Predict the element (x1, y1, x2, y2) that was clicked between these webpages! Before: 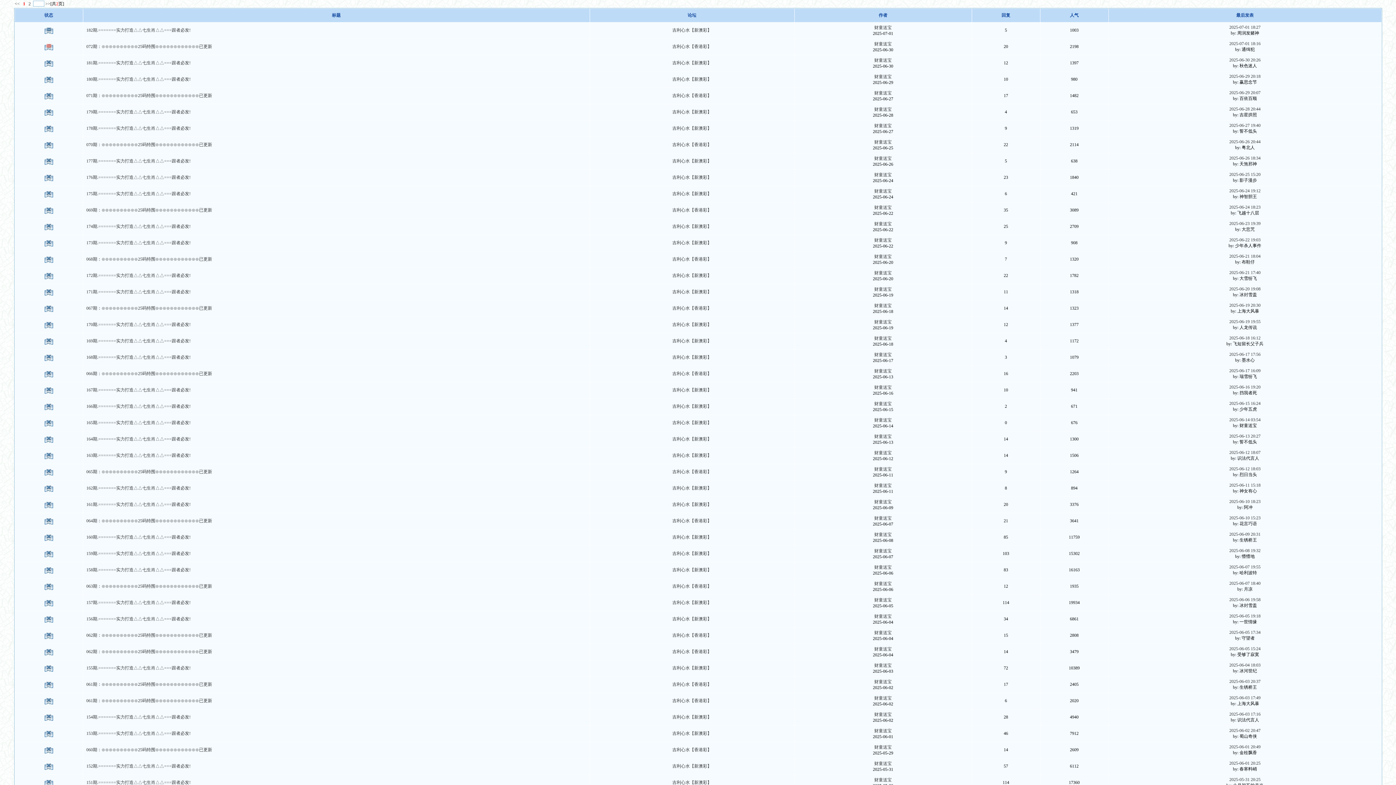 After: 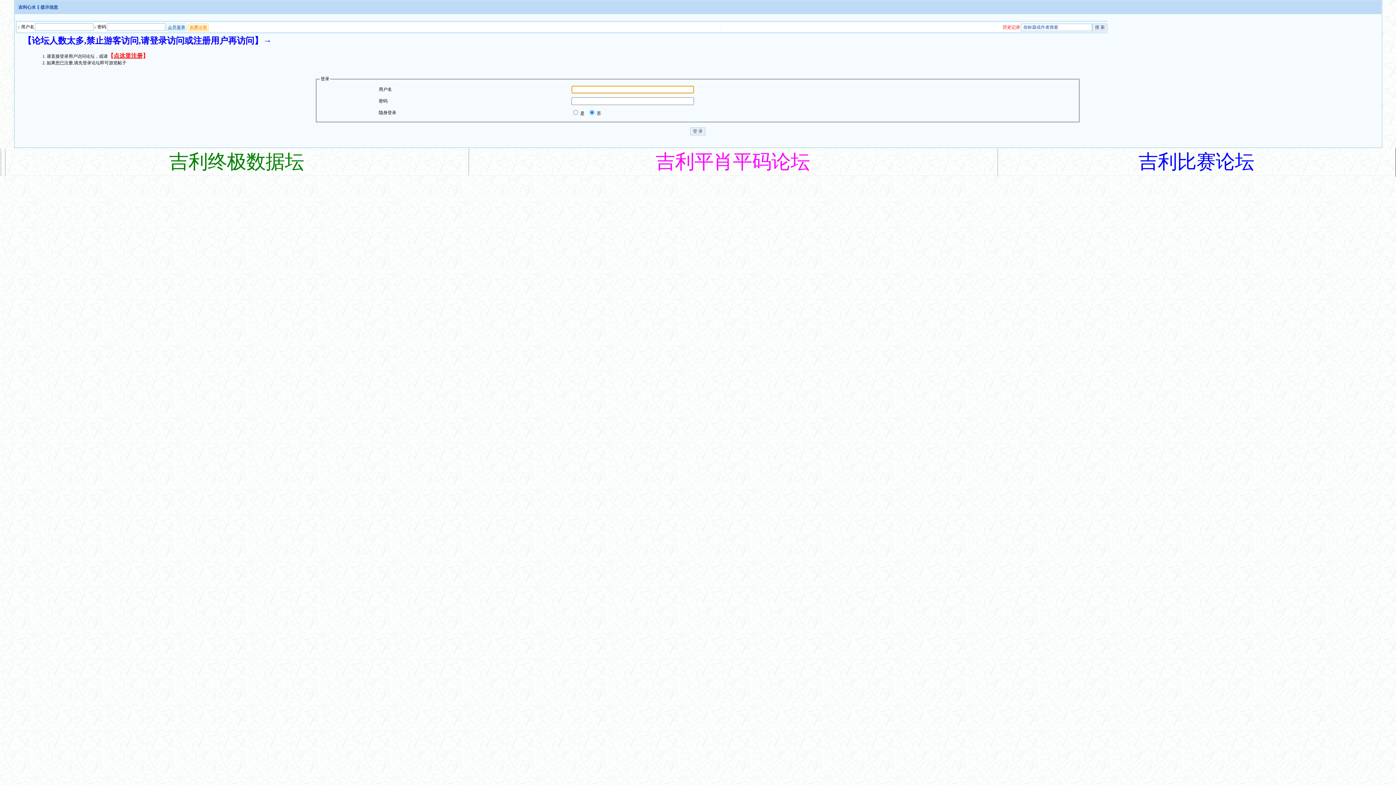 Action: bbox: (874, 597, 892, 602) label: 财童送宝